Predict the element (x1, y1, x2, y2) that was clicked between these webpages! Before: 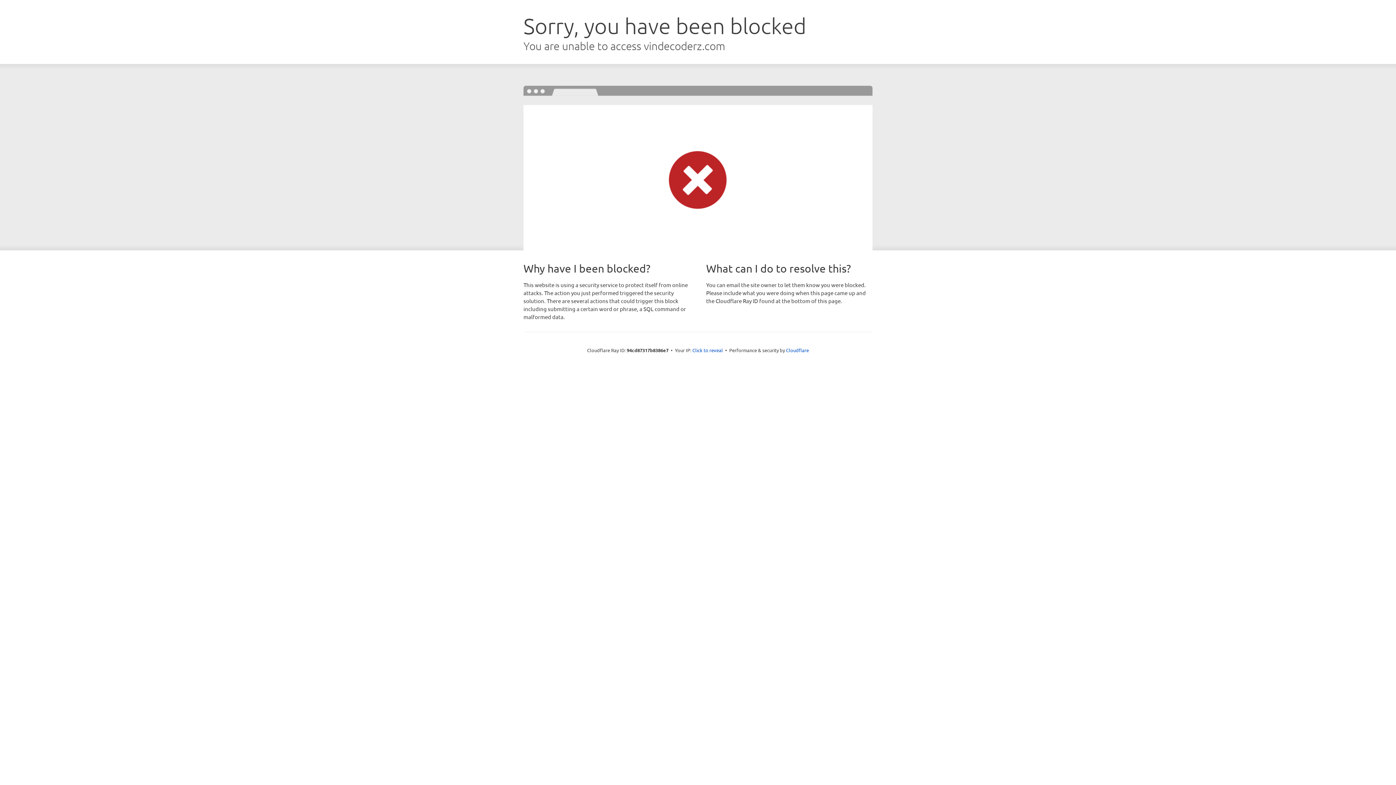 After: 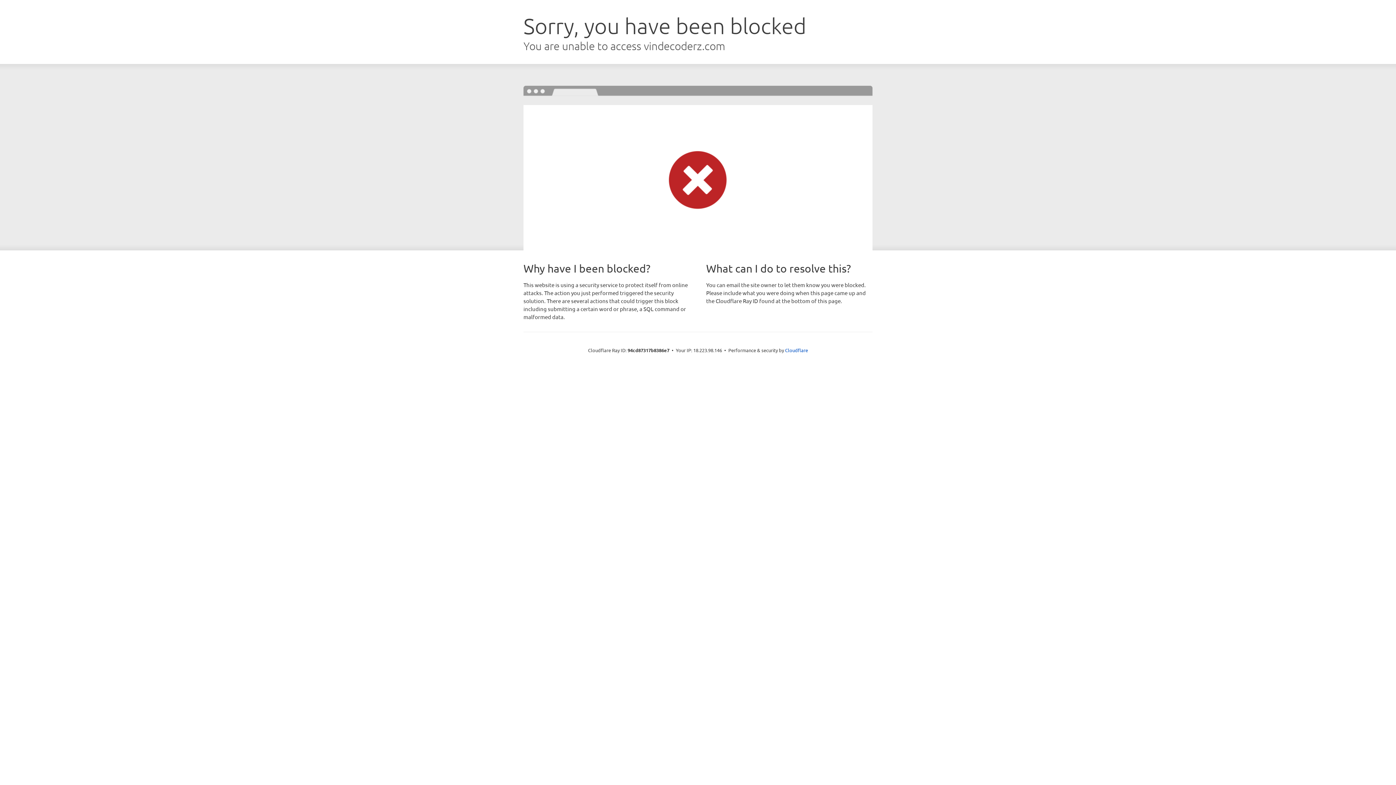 Action: bbox: (692, 346, 723, 353) label: Click to reveal